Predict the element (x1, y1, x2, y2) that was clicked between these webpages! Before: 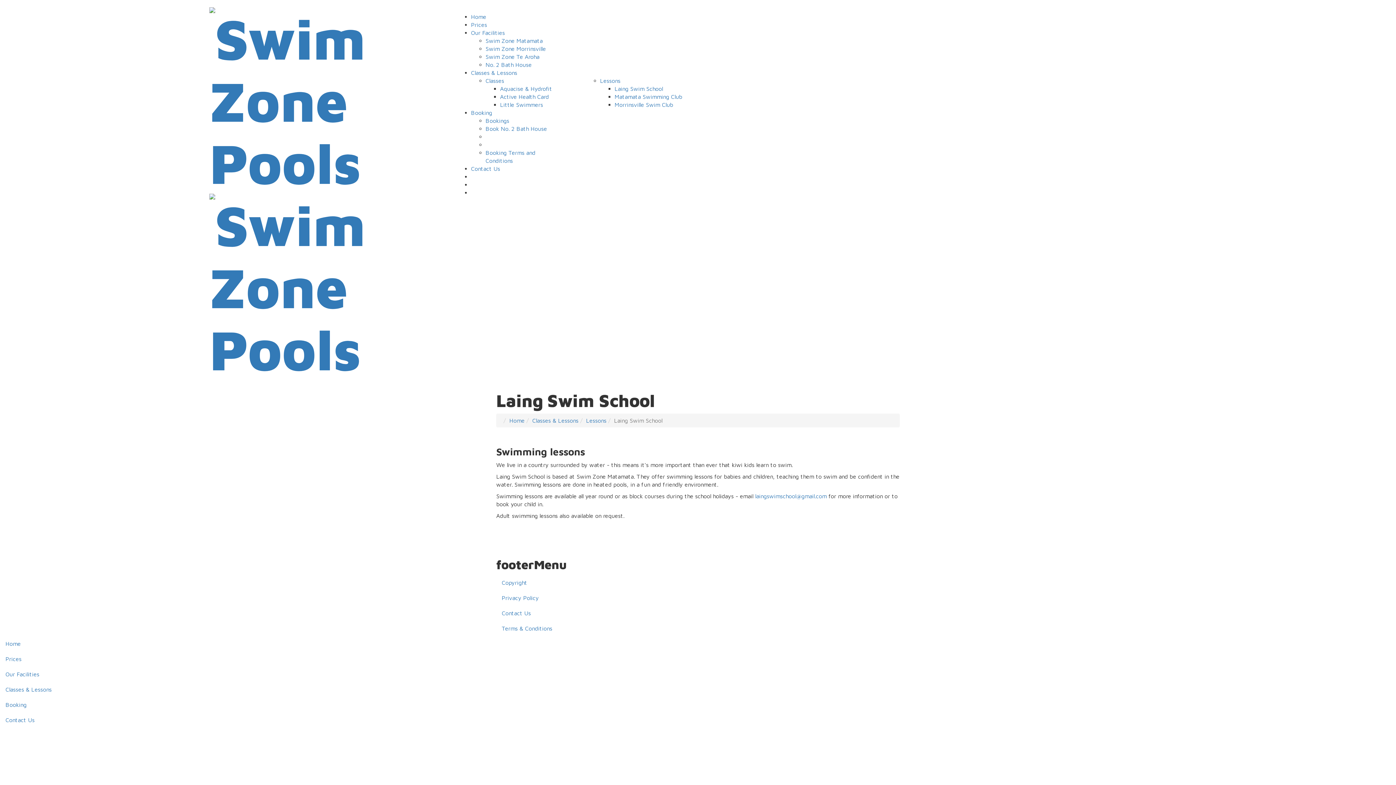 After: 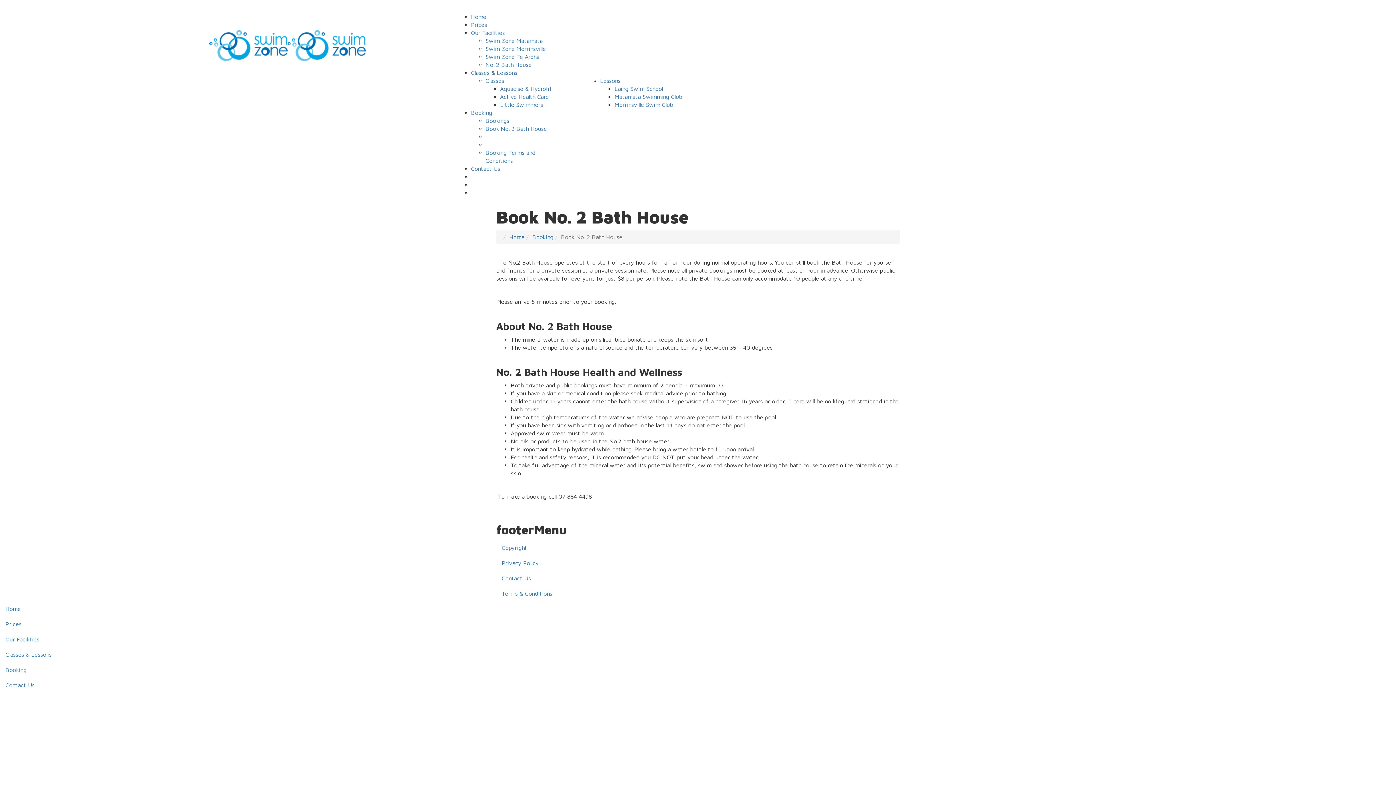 Action: bbox: (485, 125, 547, 132) label: Book No. 2 Bath House